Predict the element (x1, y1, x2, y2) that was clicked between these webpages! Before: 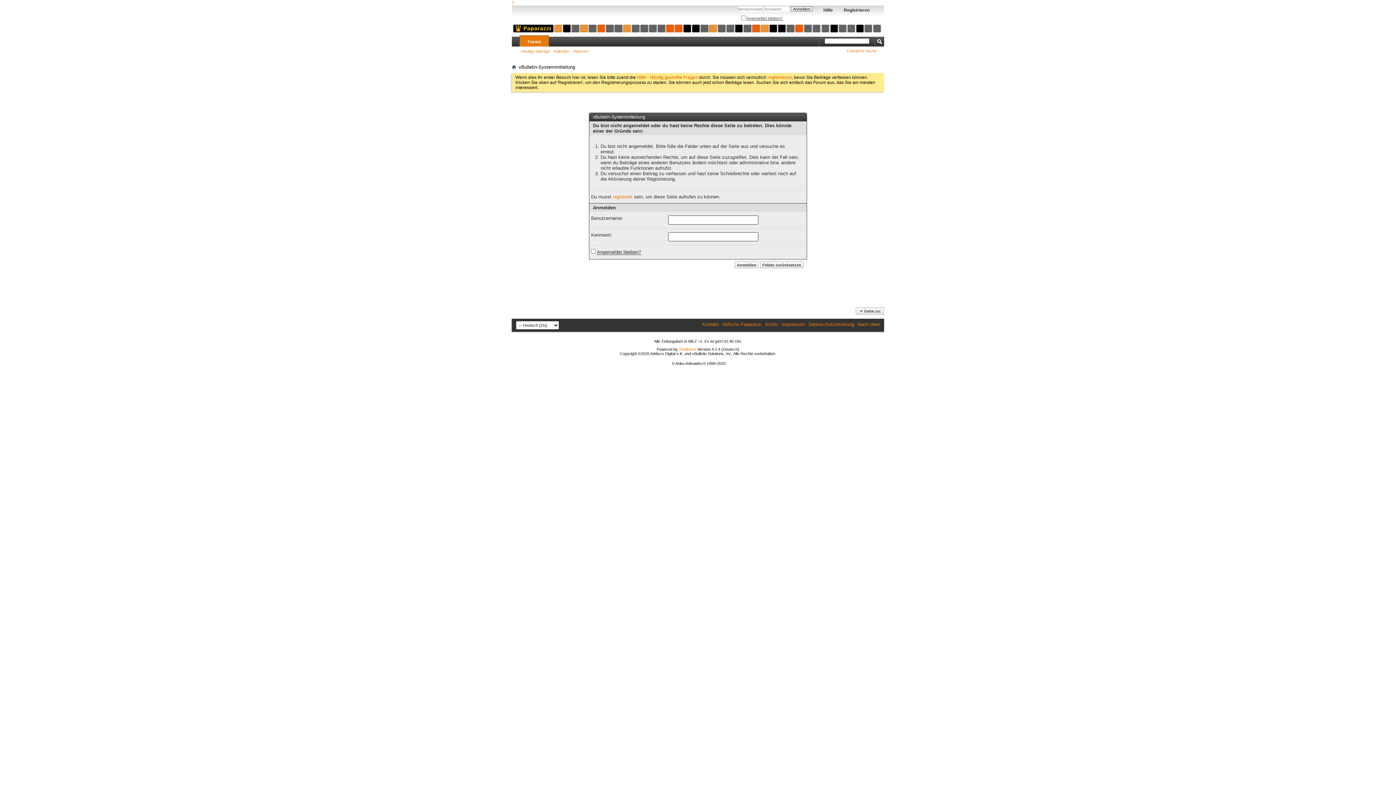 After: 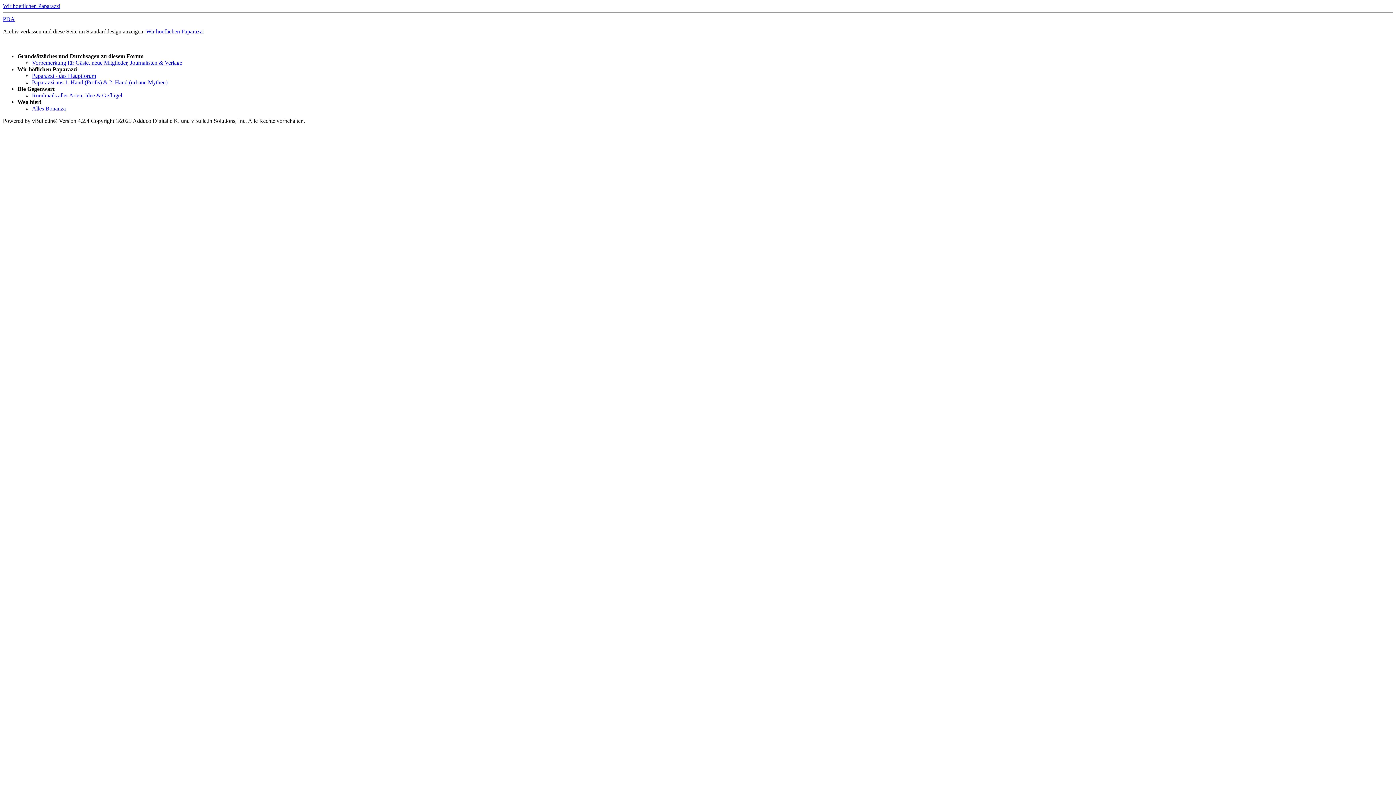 Action: bbox: (765, 321, 778, 327) label: Archiv